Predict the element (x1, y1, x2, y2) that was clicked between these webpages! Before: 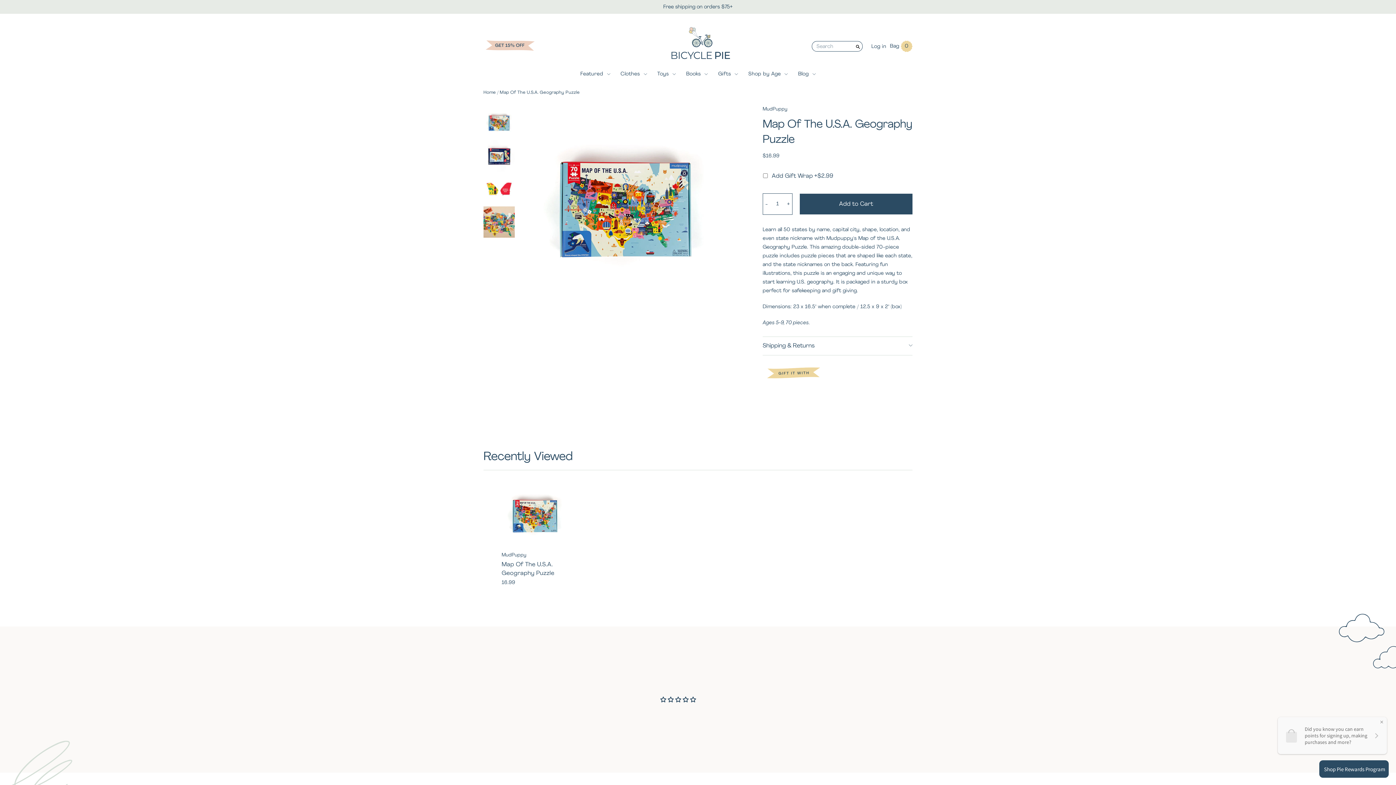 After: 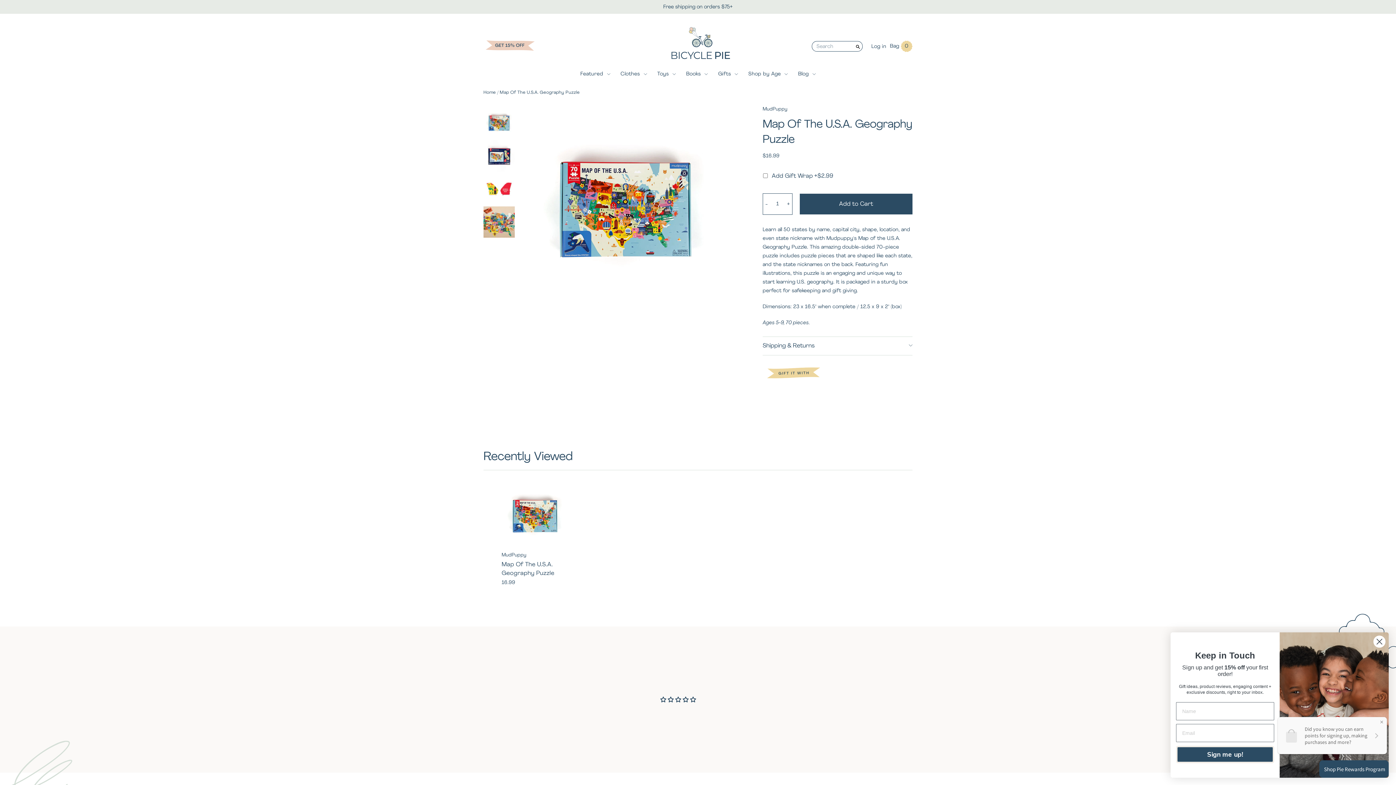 Action: bbox: (682, 697, 690, 702)